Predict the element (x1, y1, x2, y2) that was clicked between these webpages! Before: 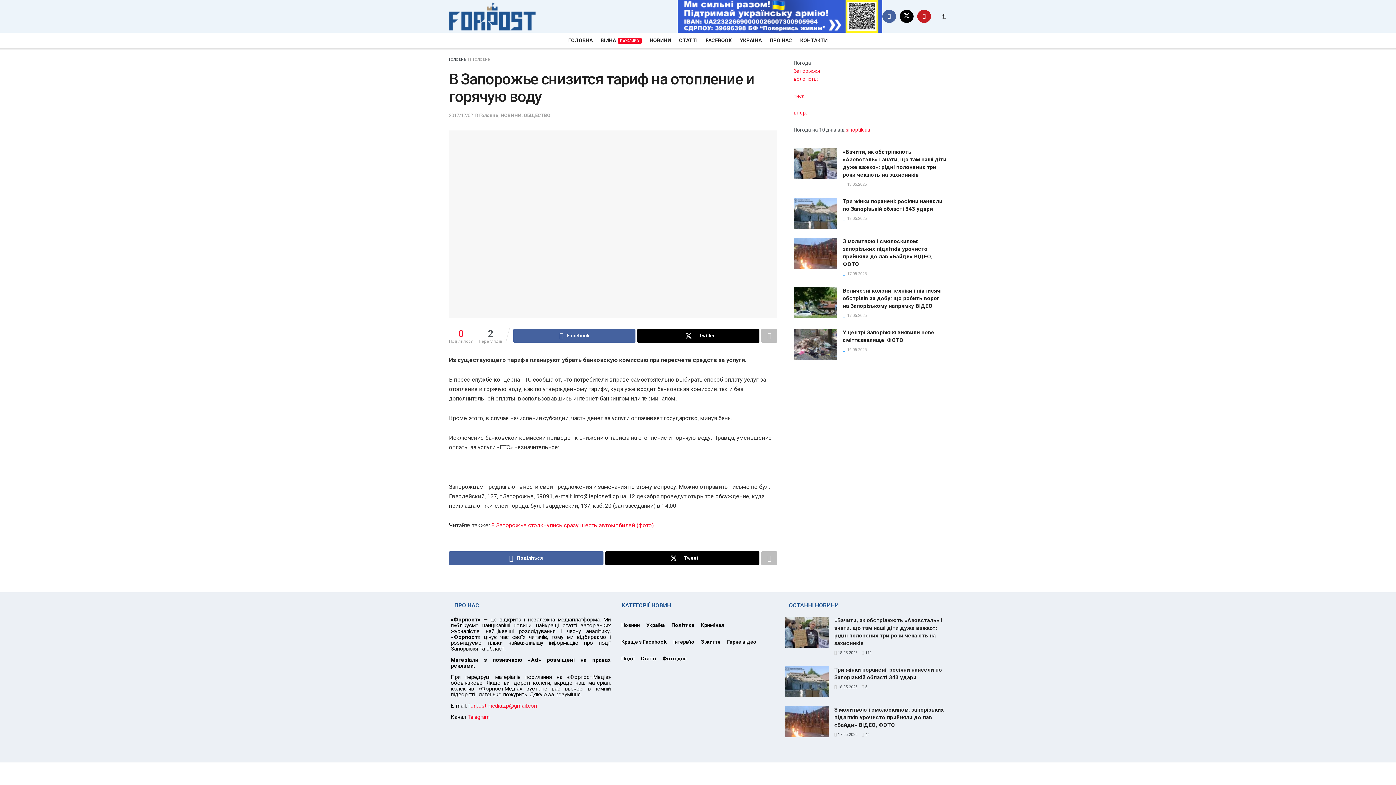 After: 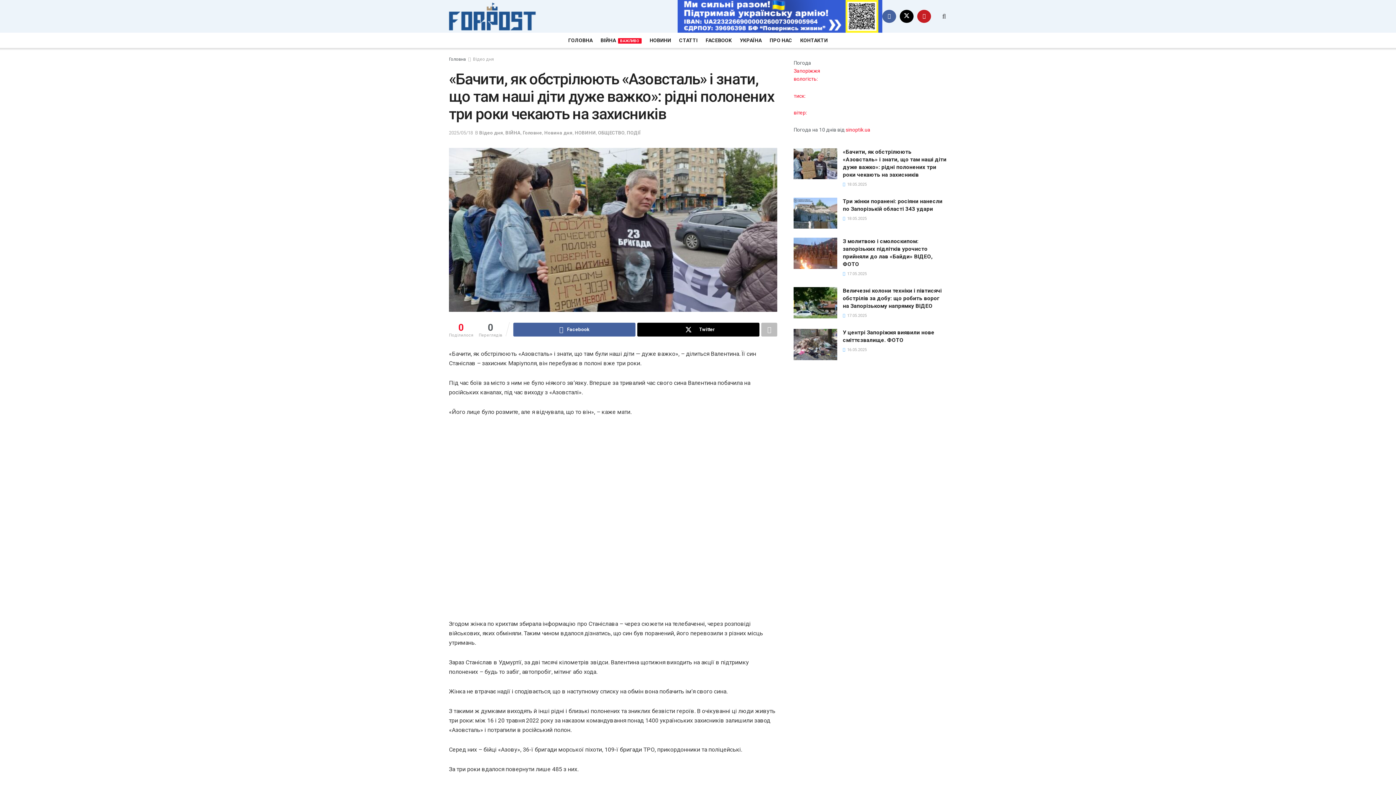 Action: label:  18.05.2025 bbox: (834, 650, 857, 655)